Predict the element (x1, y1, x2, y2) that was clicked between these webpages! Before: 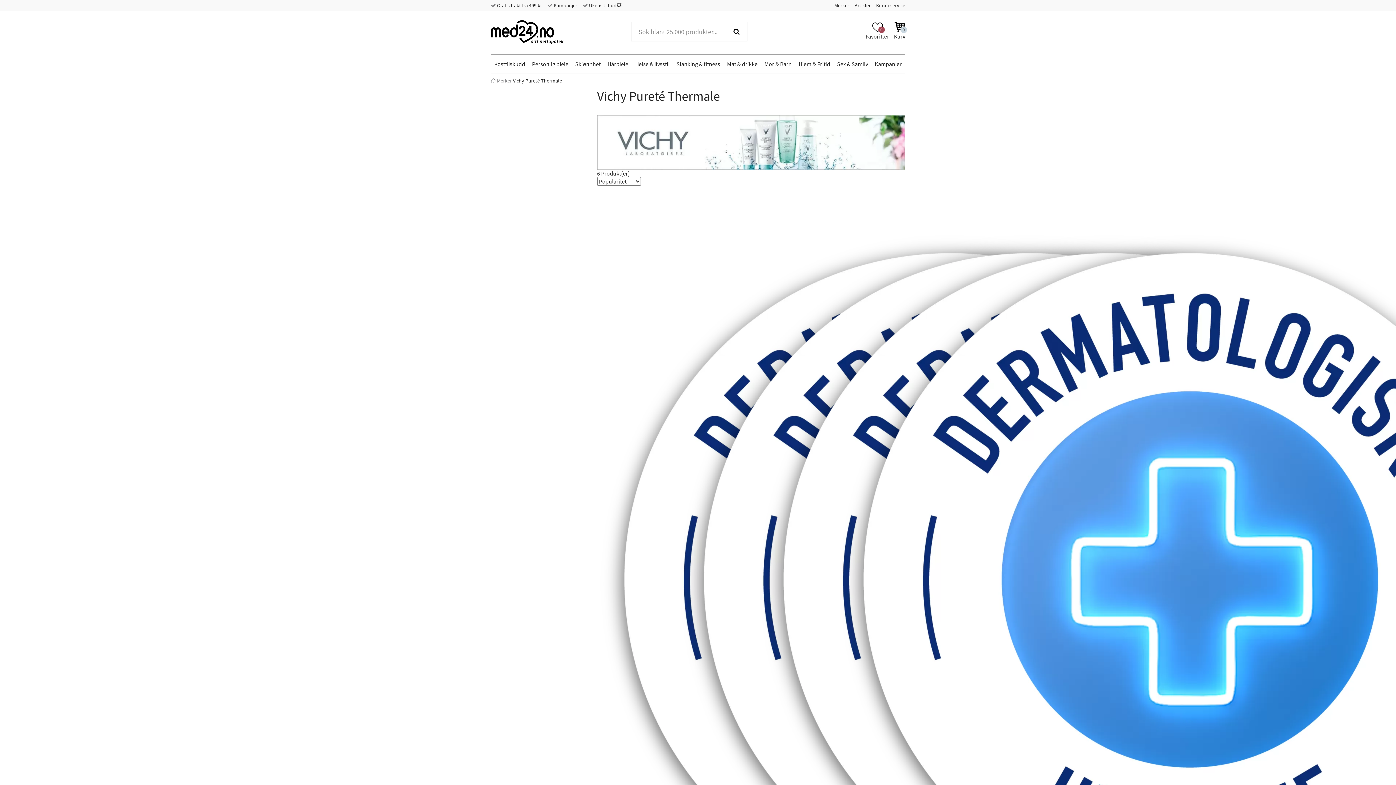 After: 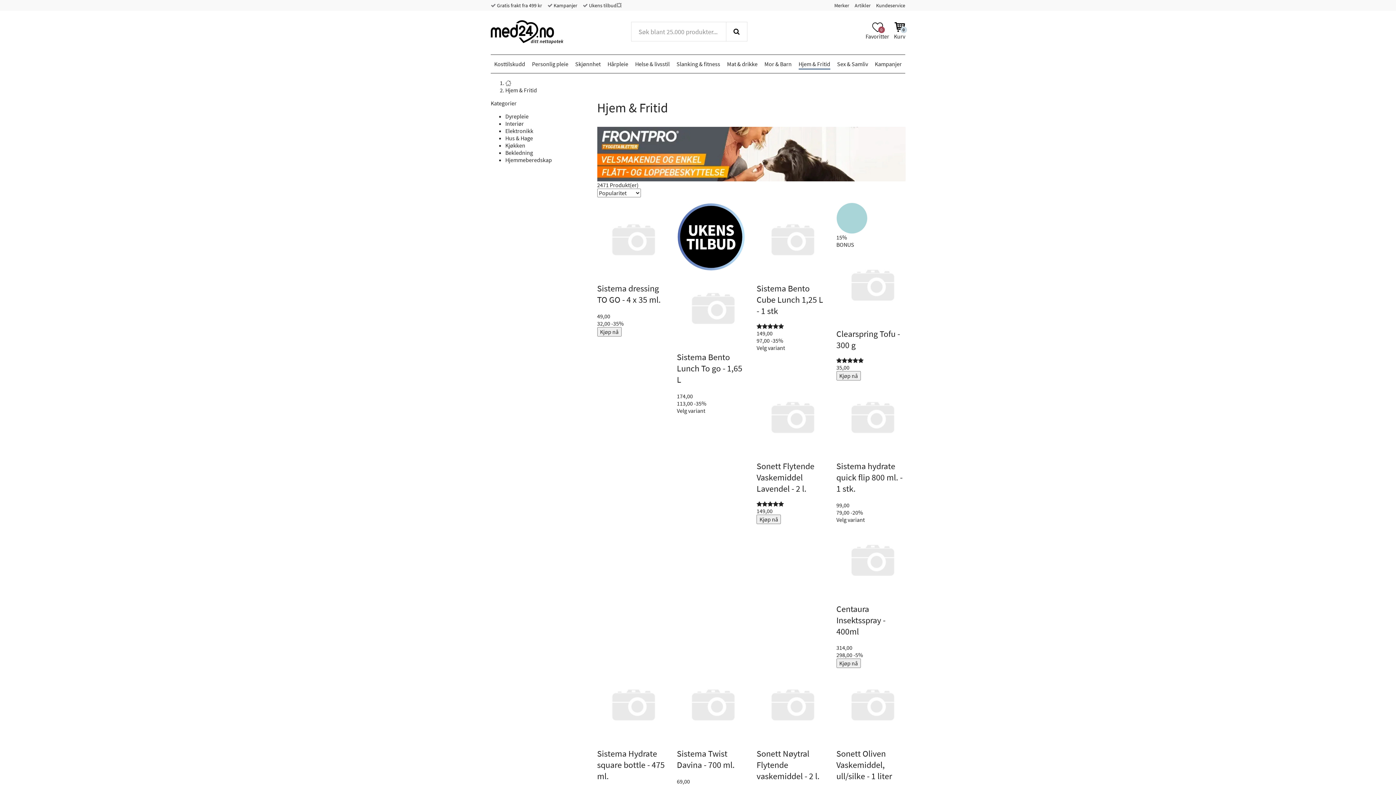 Action: bbox: (798, 60, 830, 67) label: Hjem & Fritid